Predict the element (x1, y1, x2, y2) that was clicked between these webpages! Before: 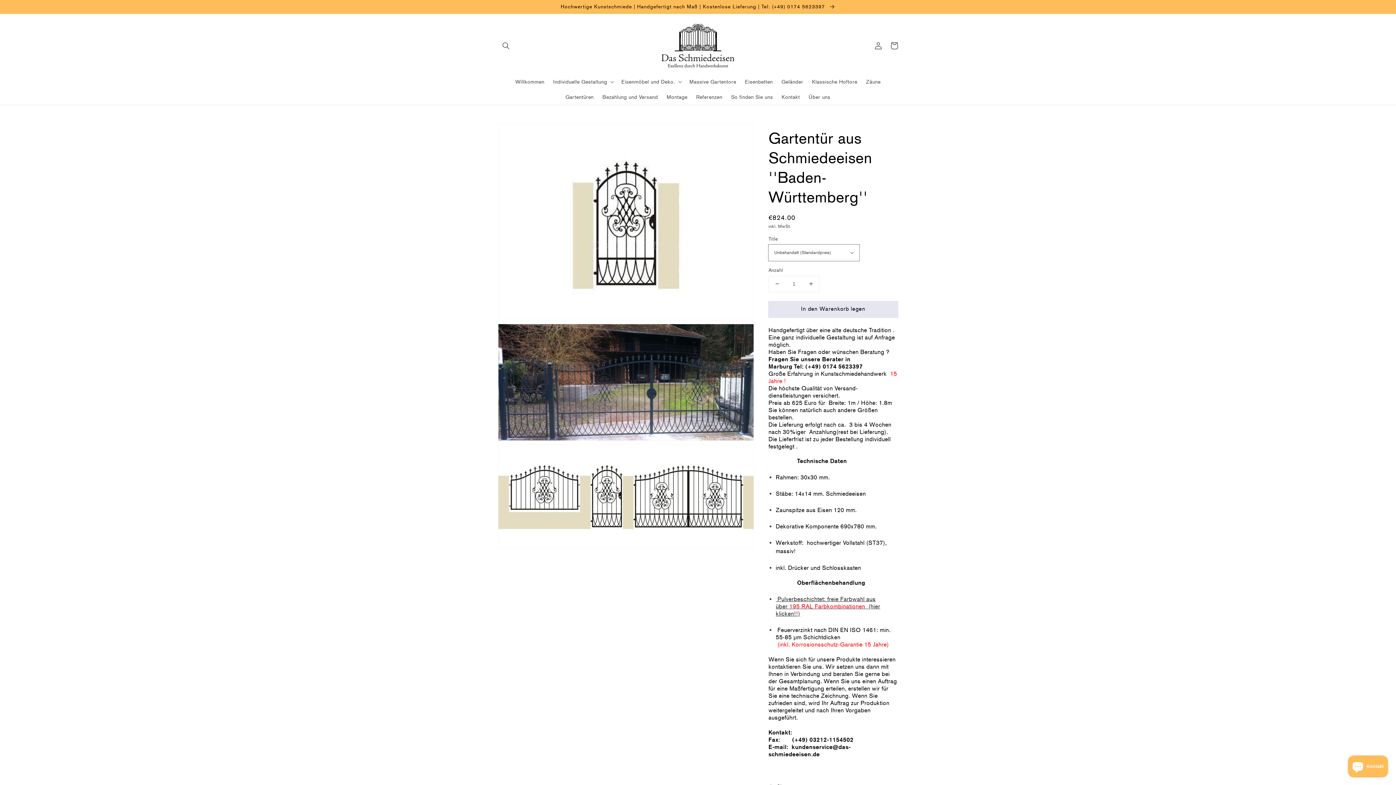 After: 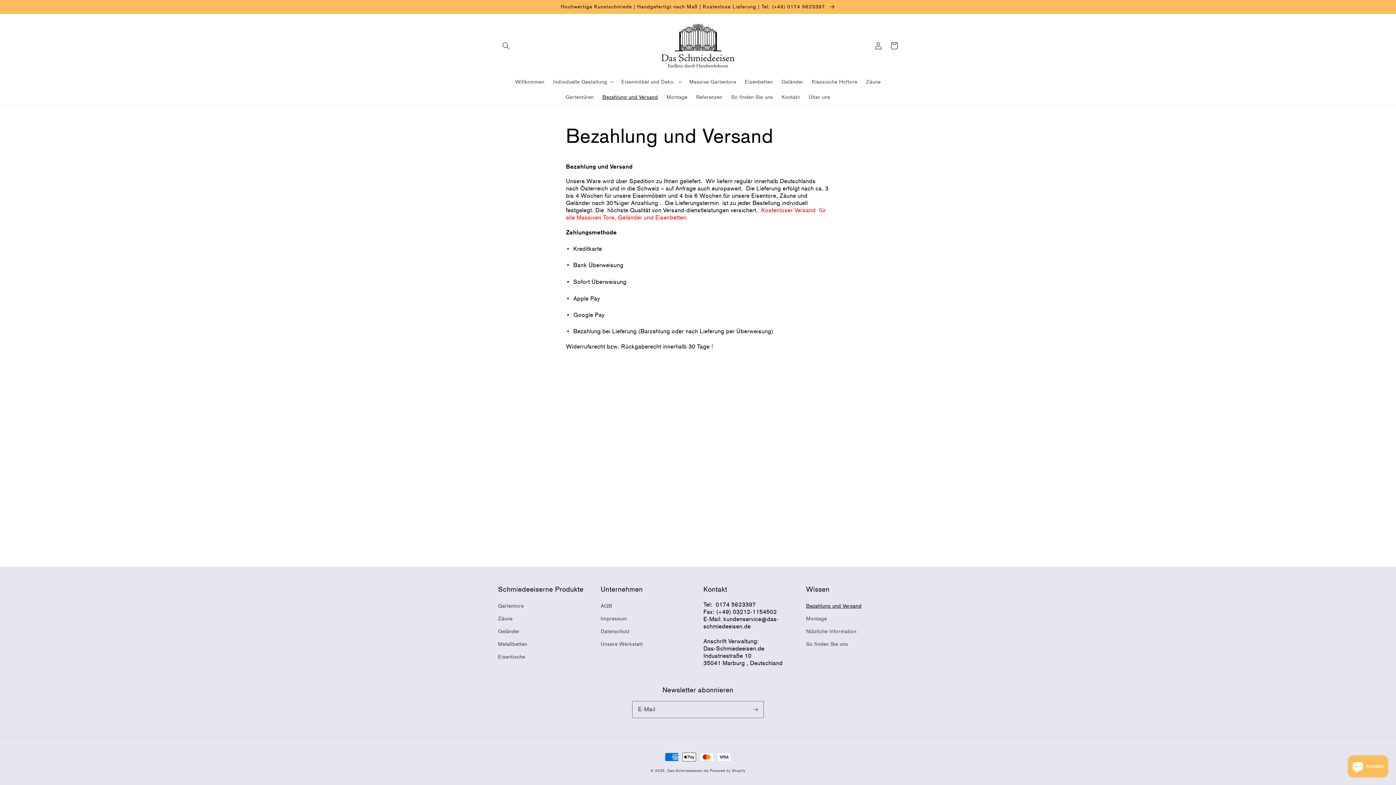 Action: bbox: (598, 89, 662, 104) label: Bezahlung und Versand